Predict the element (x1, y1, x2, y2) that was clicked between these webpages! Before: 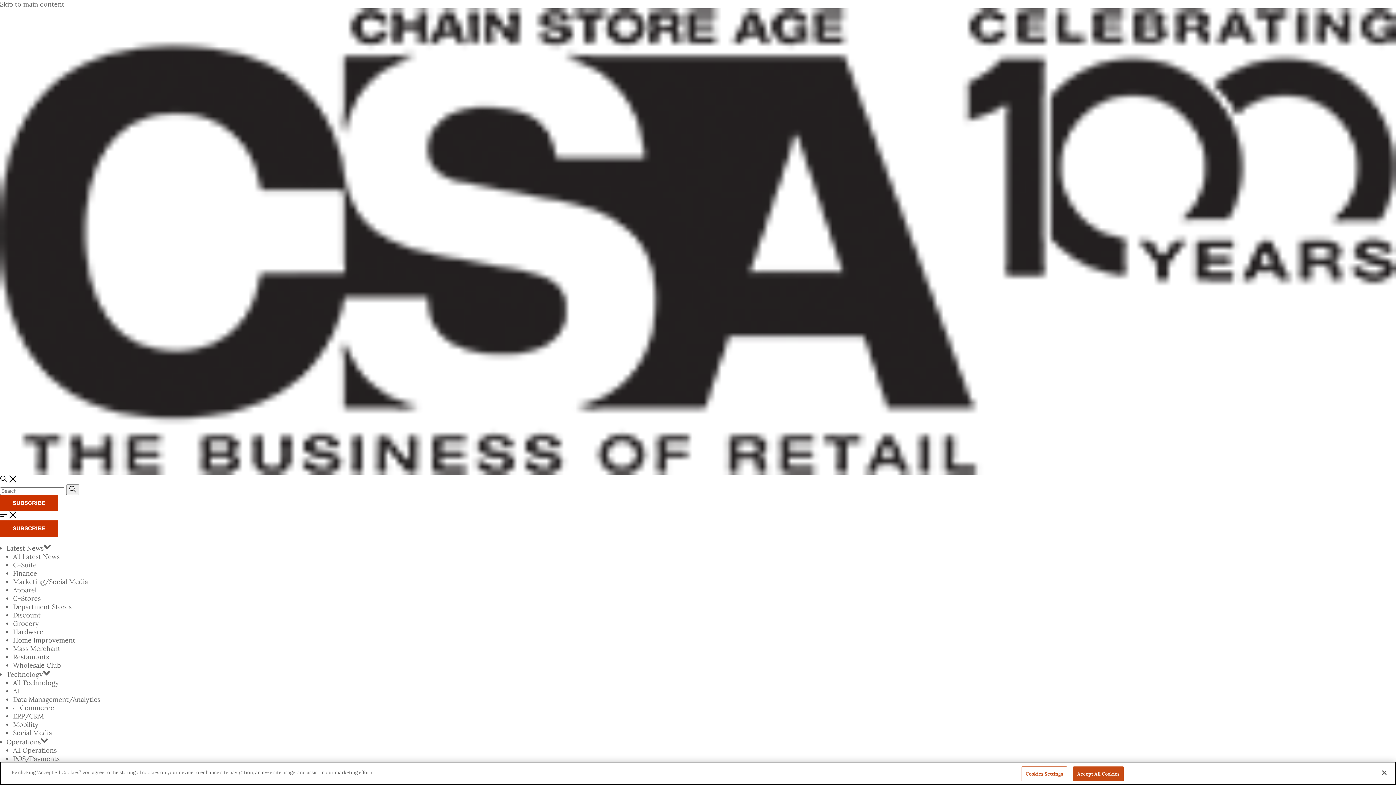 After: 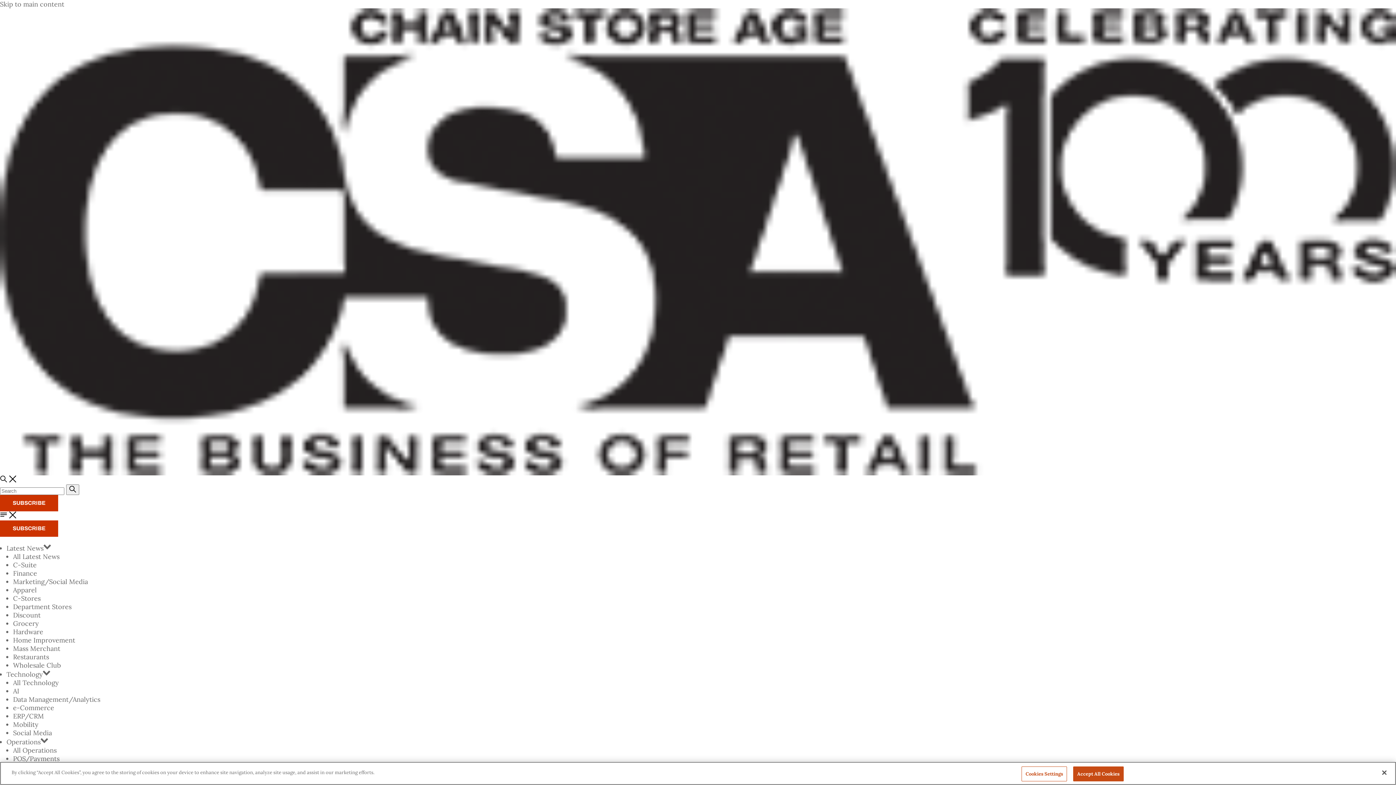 Action: label: Social Media bbox: (13, 729, 52, 737)